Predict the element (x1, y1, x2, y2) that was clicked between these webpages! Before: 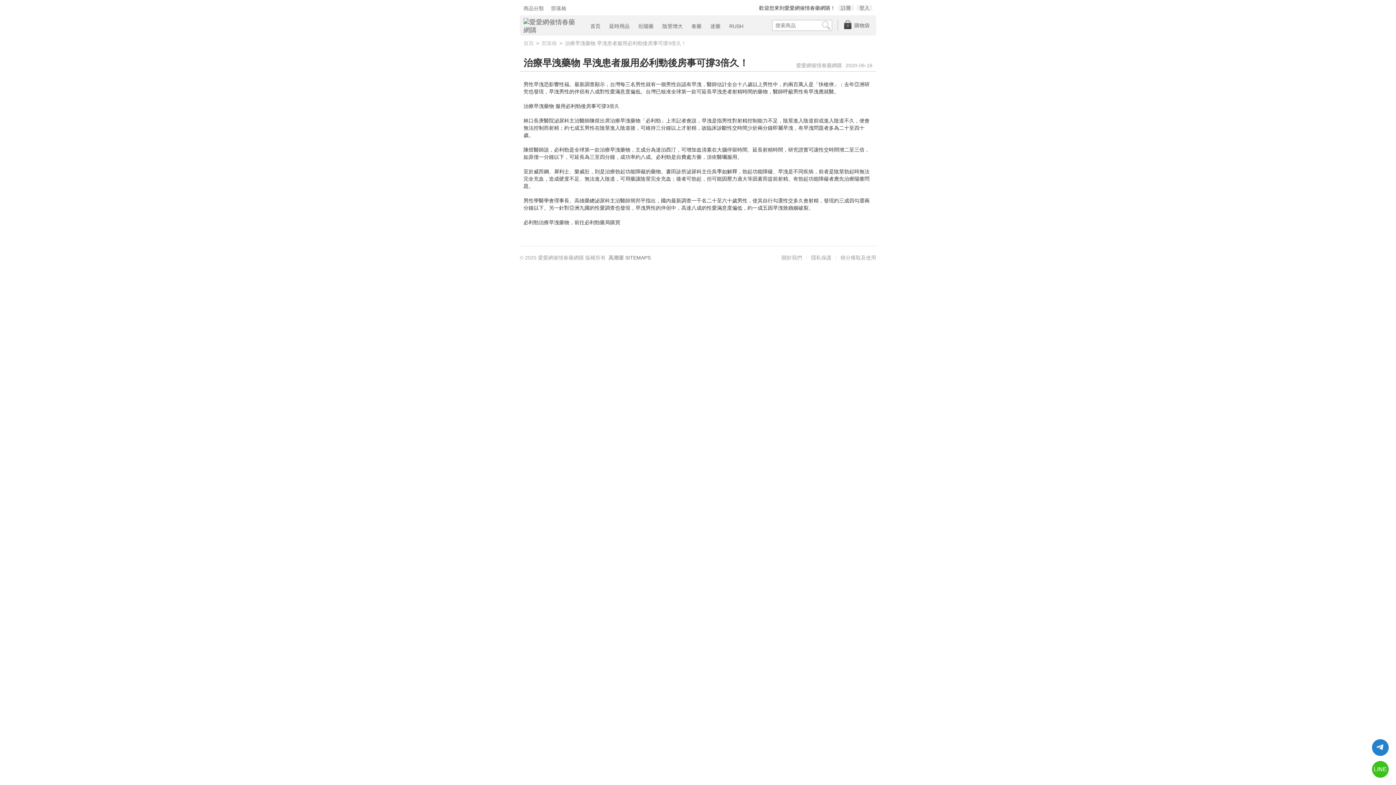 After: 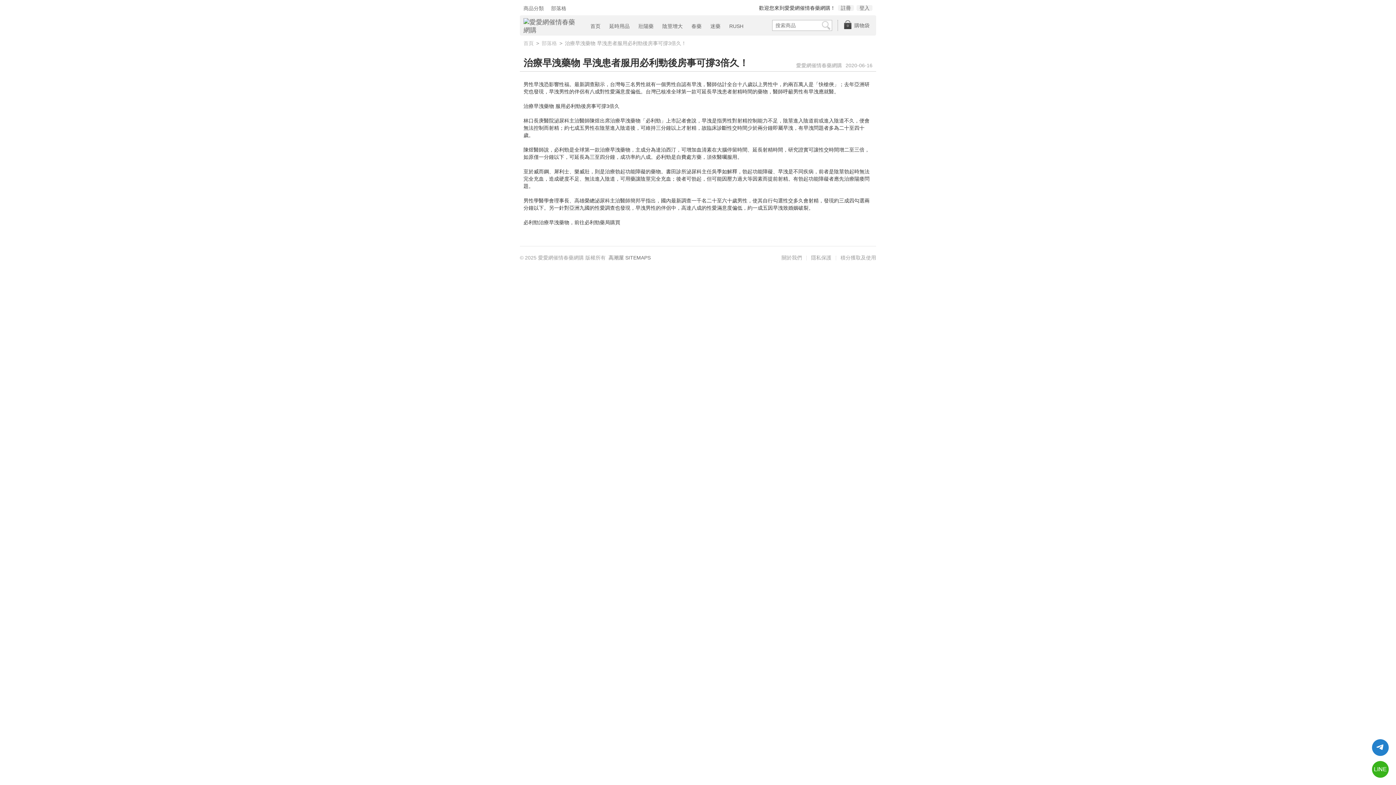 Action: bbox: (1372, 761, 1389, 778) label: LINE